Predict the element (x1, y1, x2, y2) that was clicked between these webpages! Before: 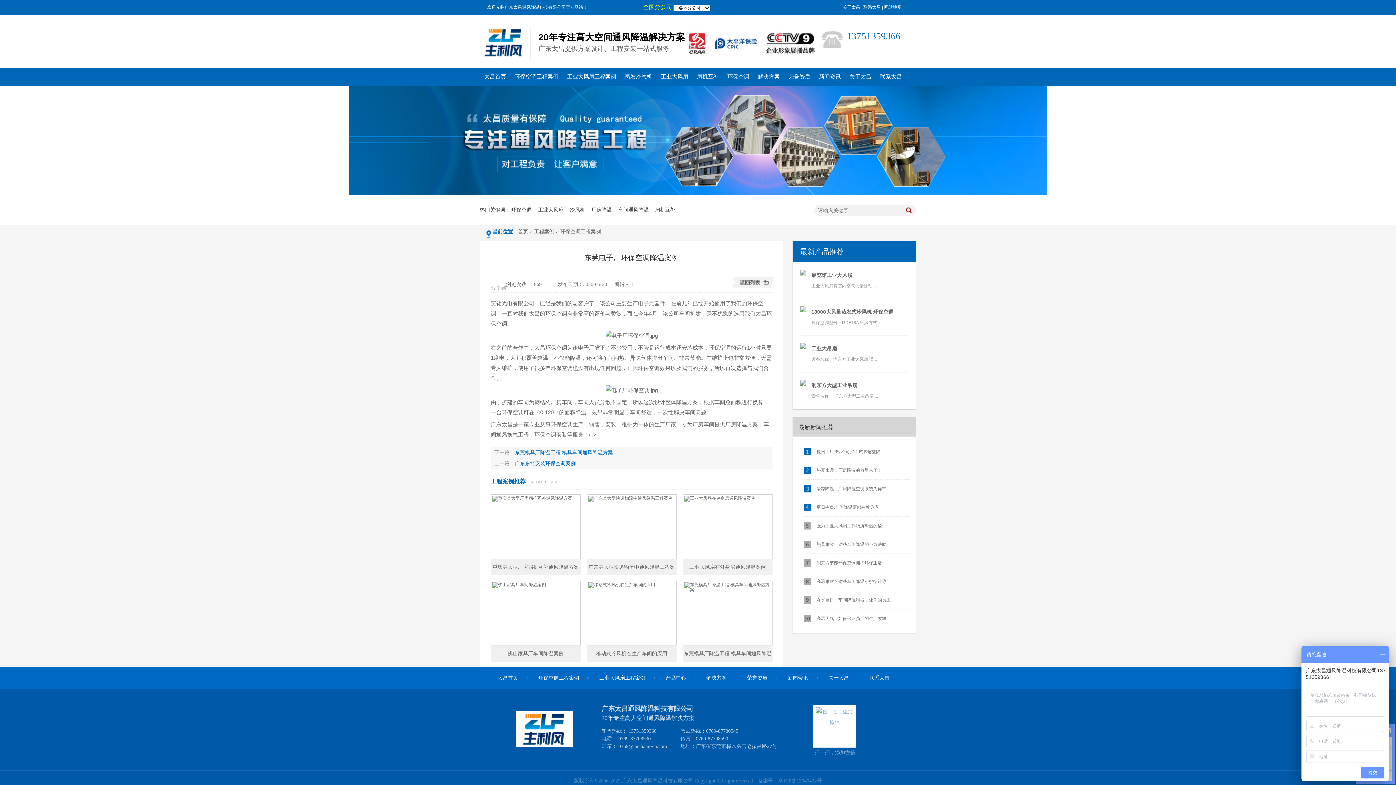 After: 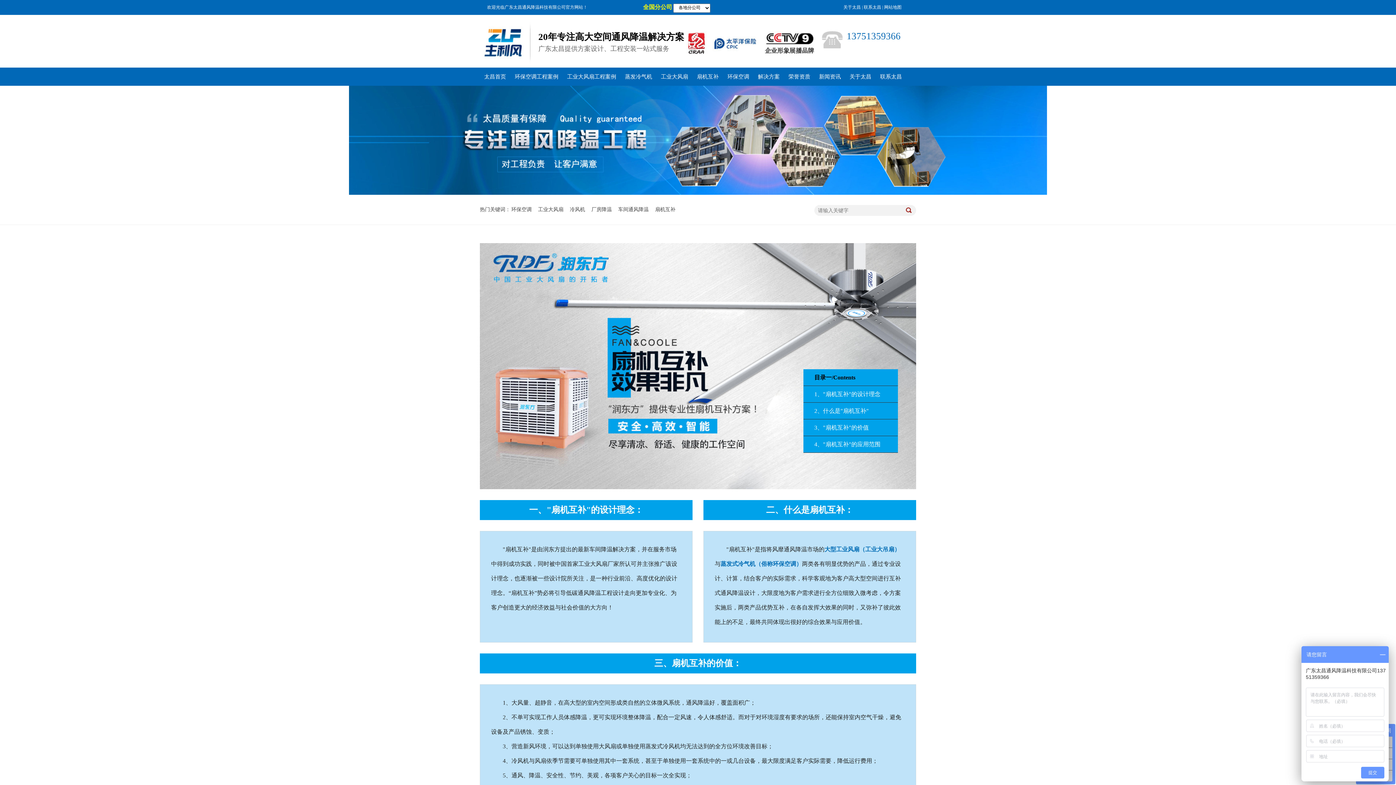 Action: bbox: (591, 194, 612, 224) label: 厂房降温